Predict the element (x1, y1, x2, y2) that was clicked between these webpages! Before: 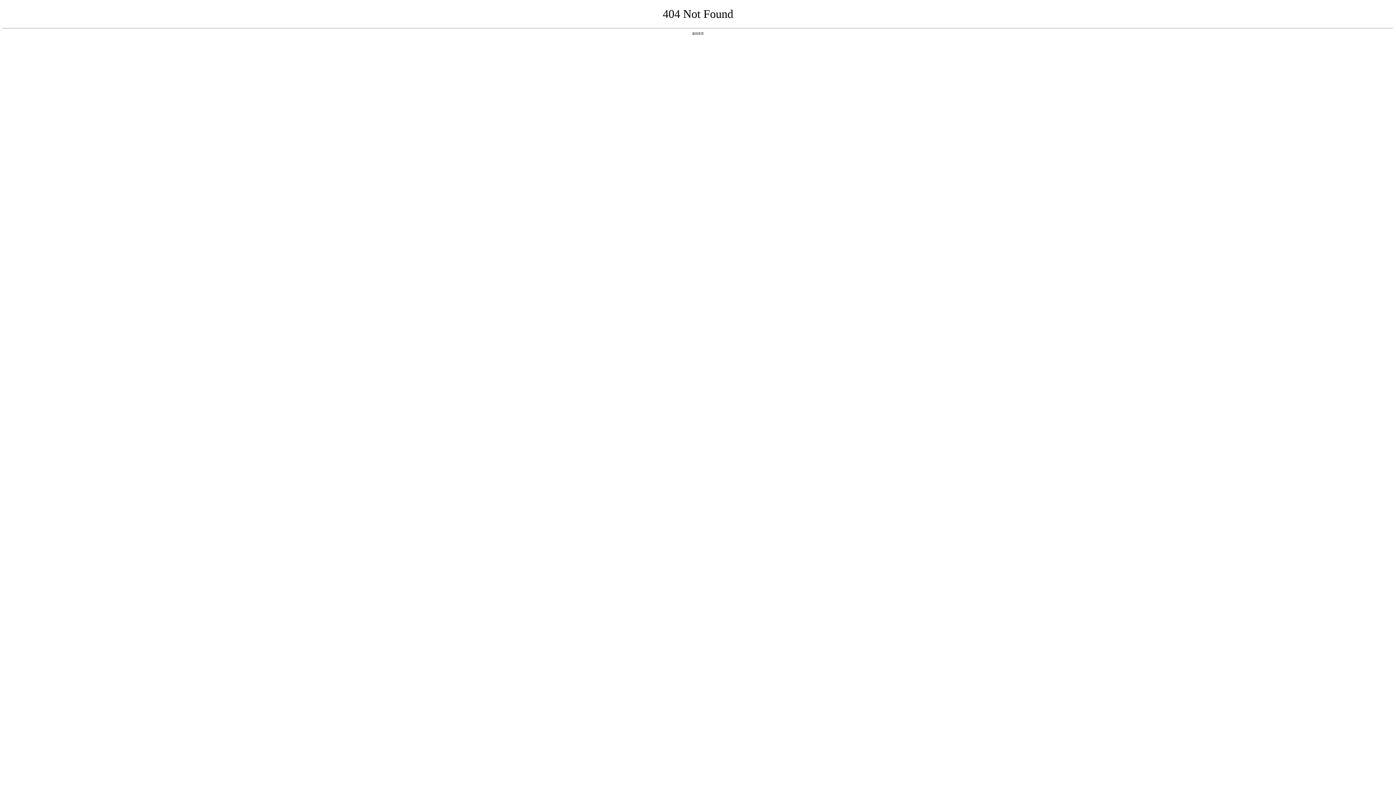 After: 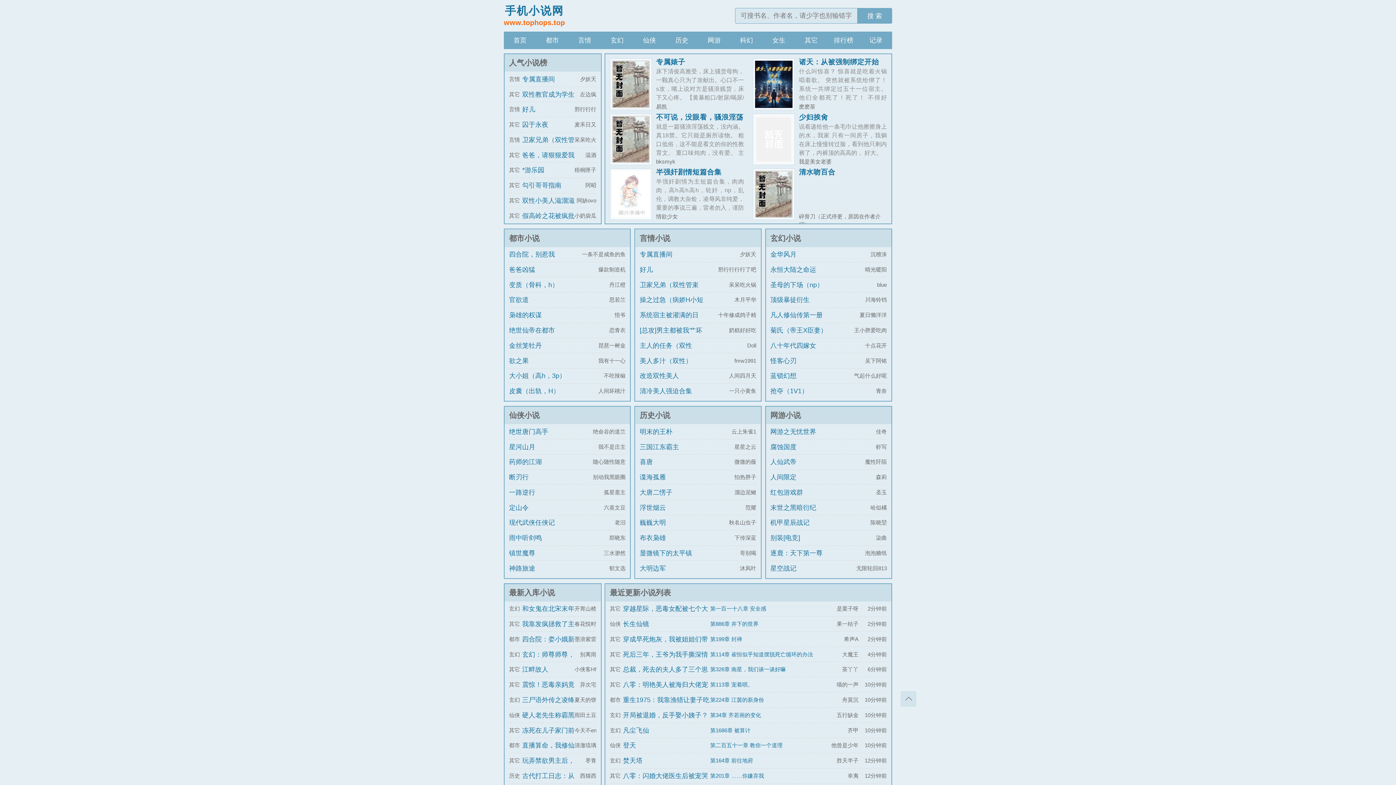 Action: label: 返回首页 bbox: (692, 31, 704, 35)